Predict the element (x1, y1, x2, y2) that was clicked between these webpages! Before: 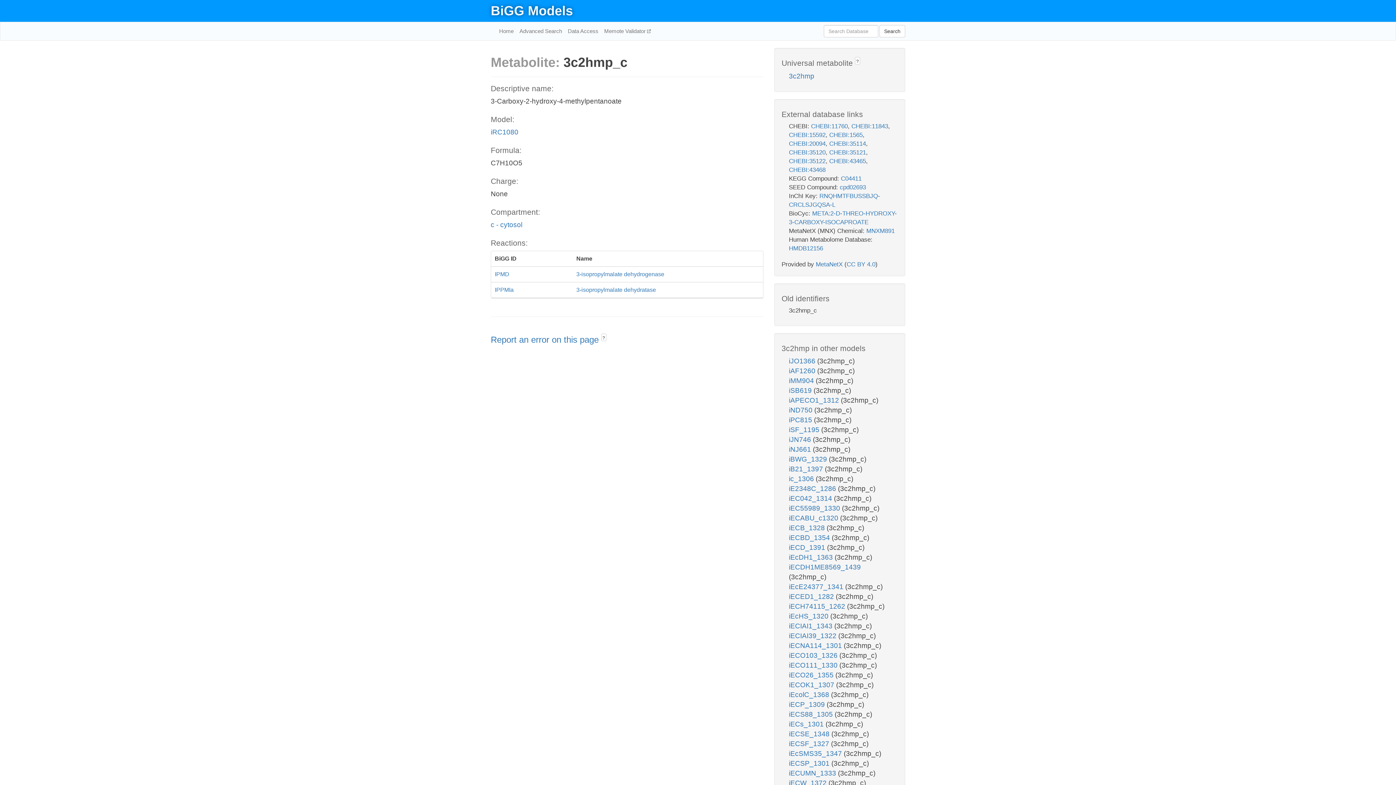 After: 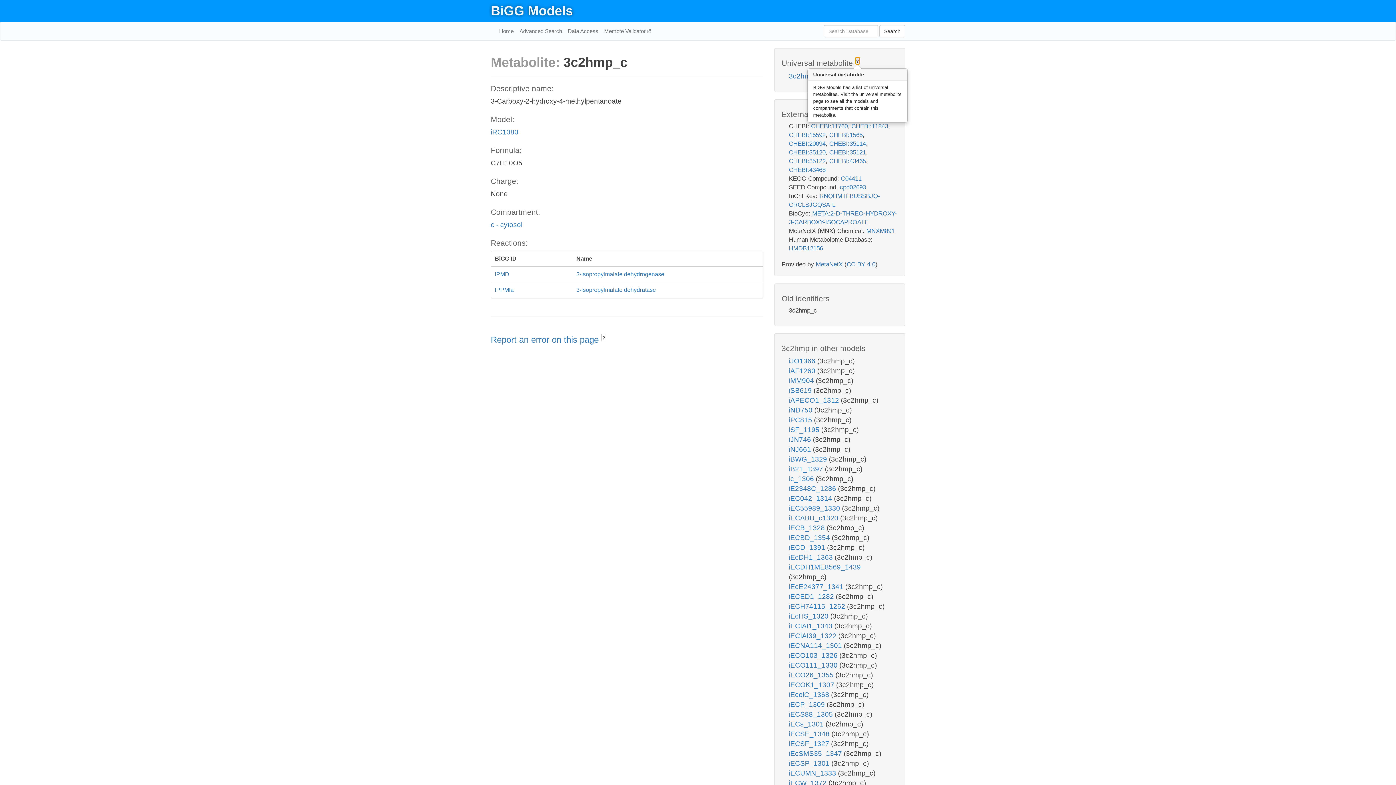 Action: label: ? bbox: (855, 56, 860, 64)